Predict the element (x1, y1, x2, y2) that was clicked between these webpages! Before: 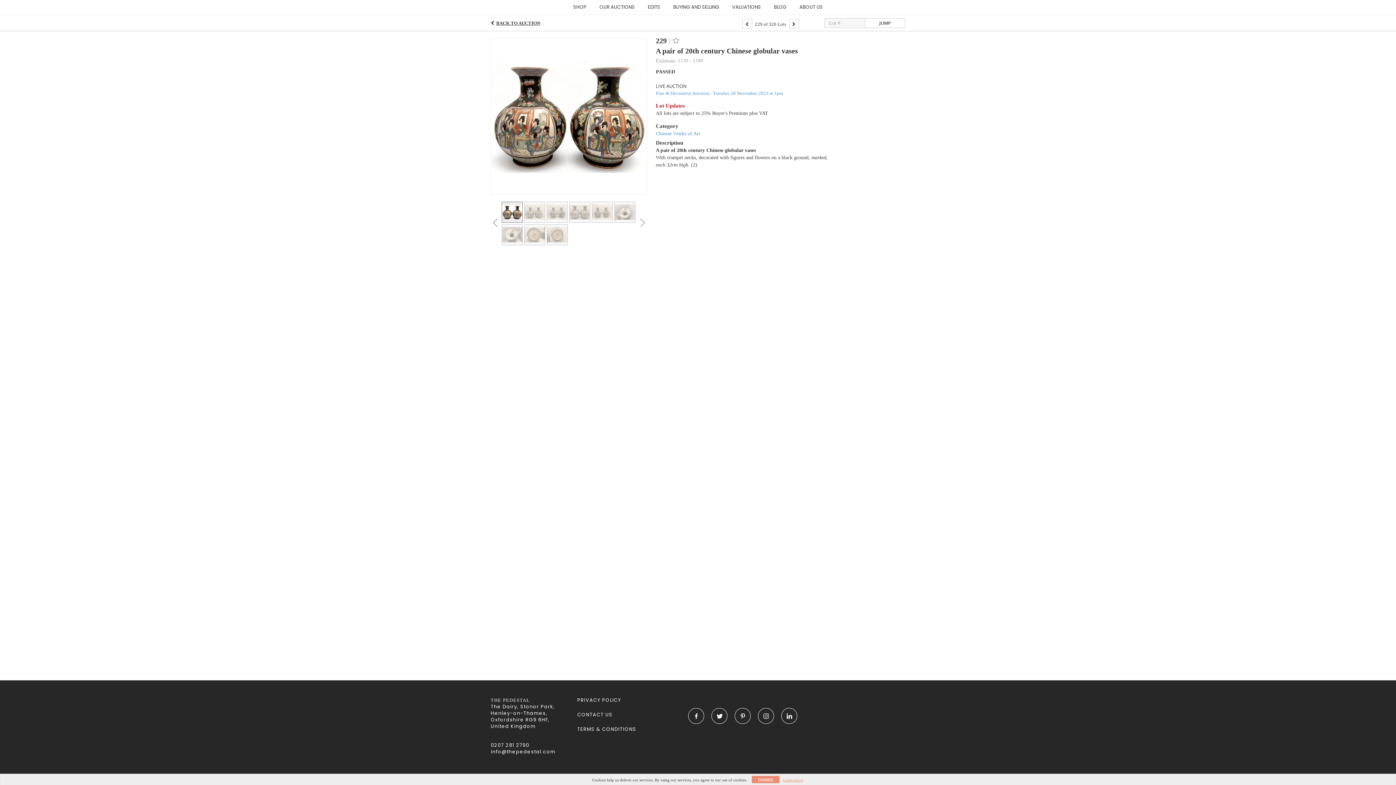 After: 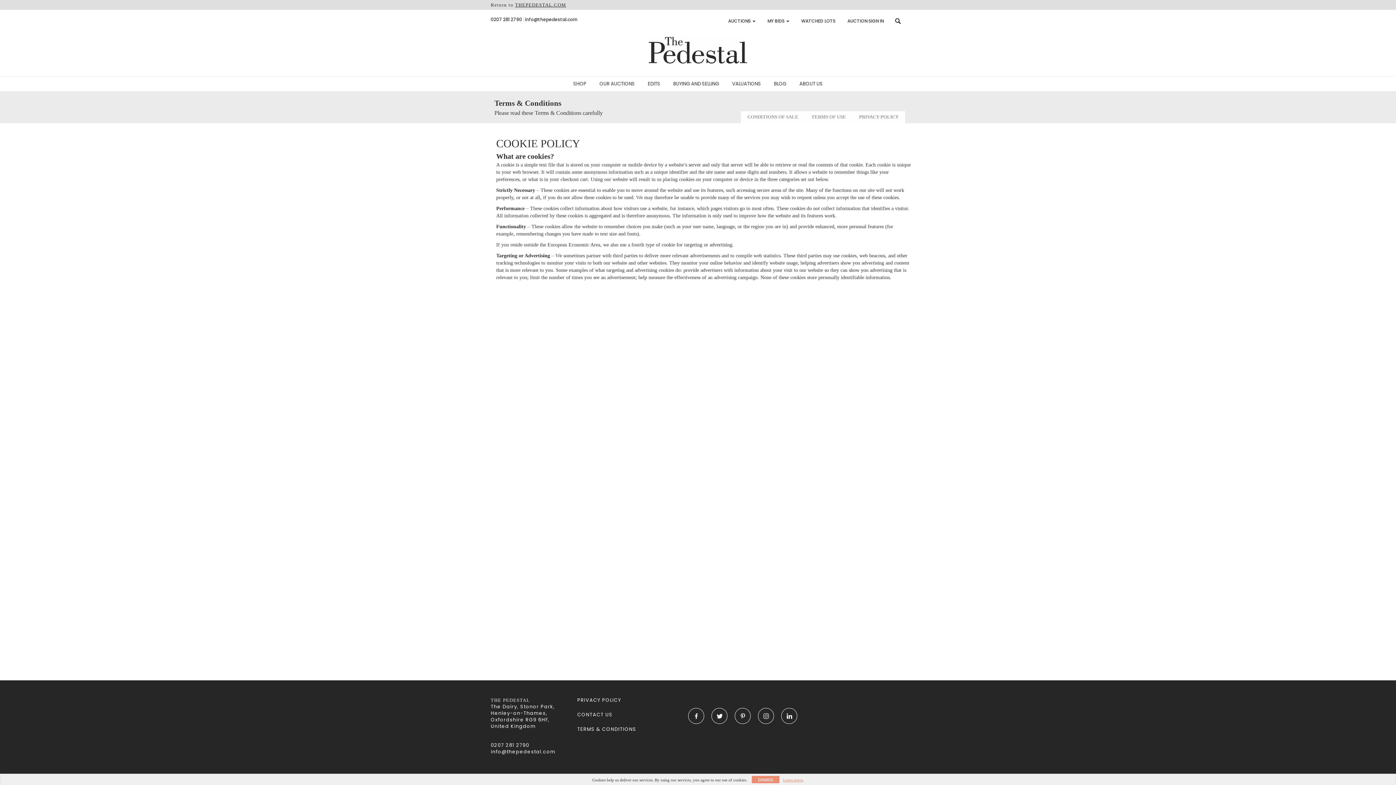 Action: bbox: (783, 778, 802, 782) label: Learn more